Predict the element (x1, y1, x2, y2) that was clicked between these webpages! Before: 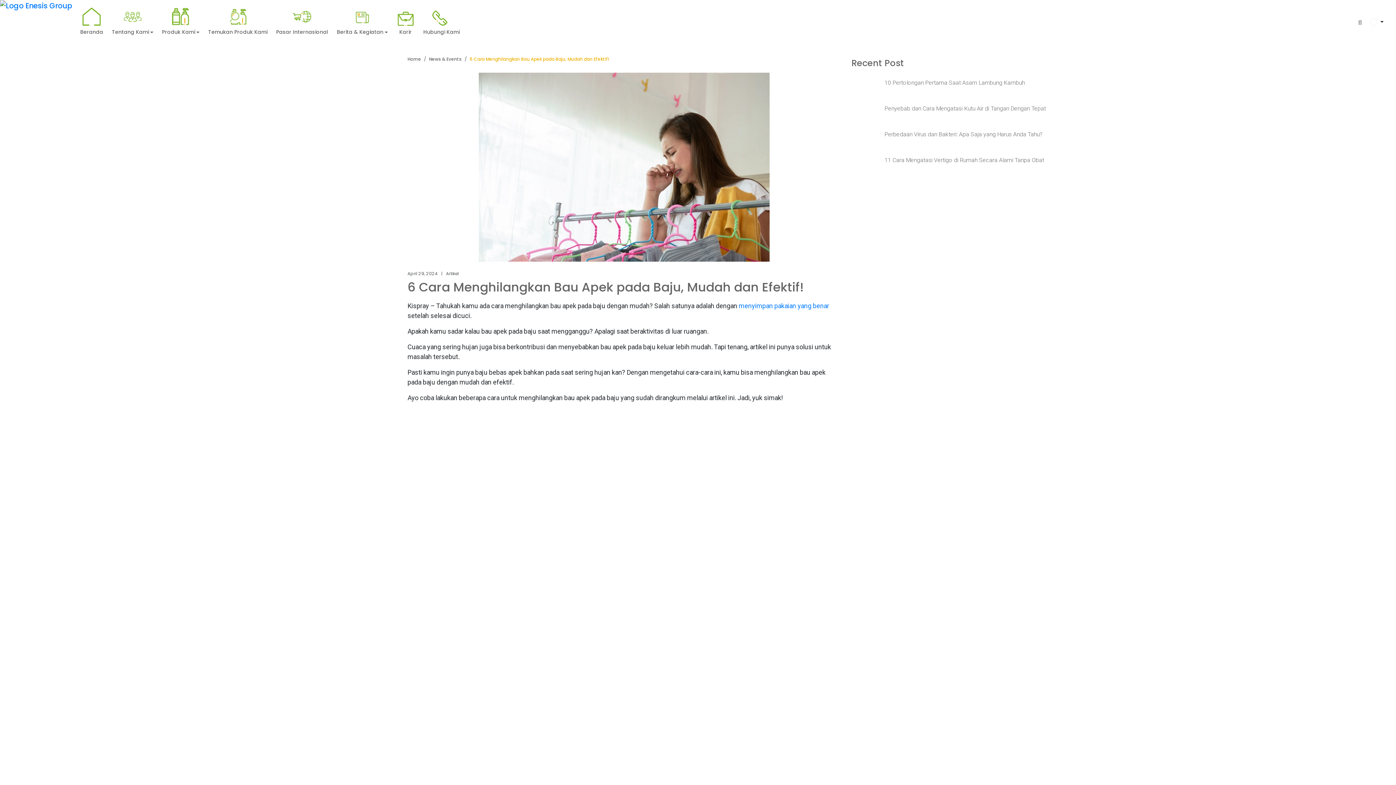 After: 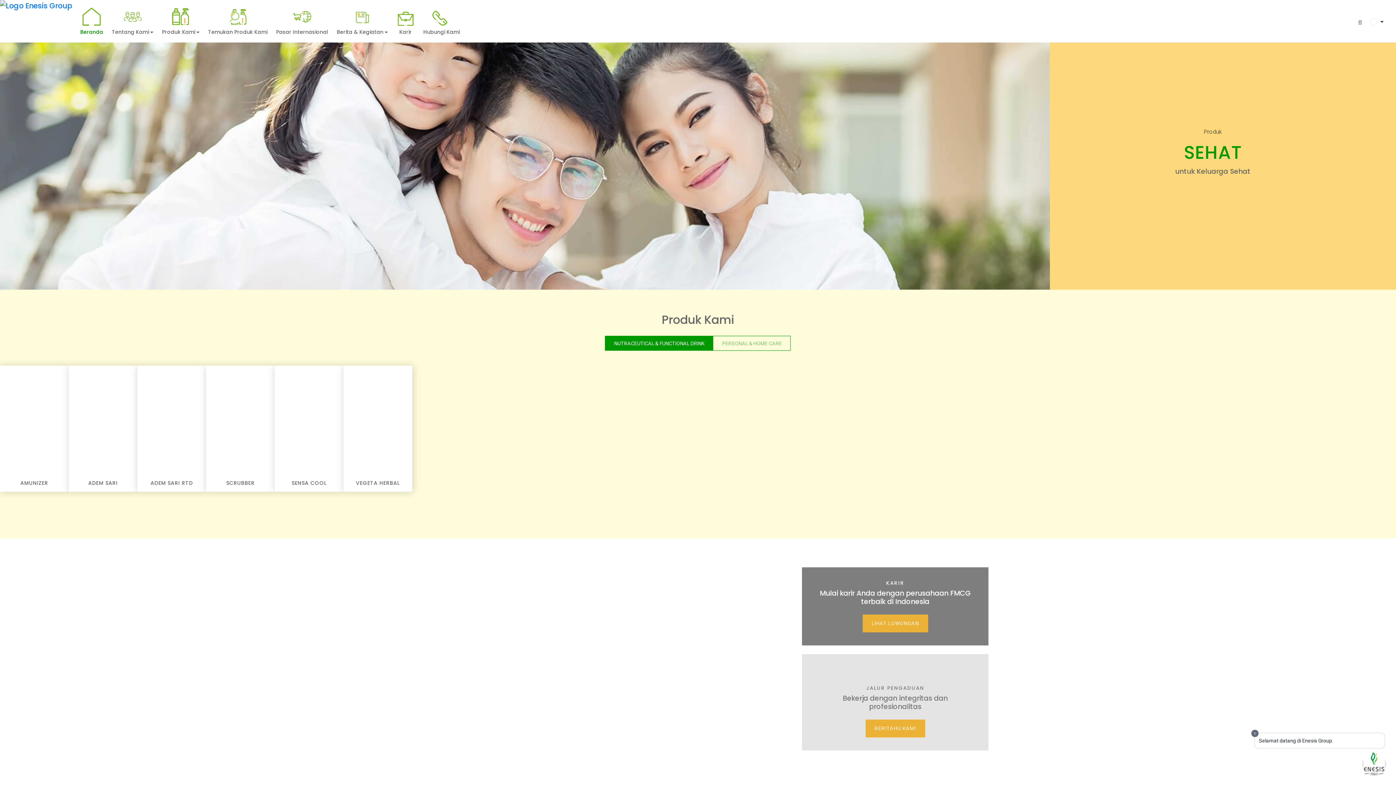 Action: label: Home bbox: (407, 56, 421, 62)